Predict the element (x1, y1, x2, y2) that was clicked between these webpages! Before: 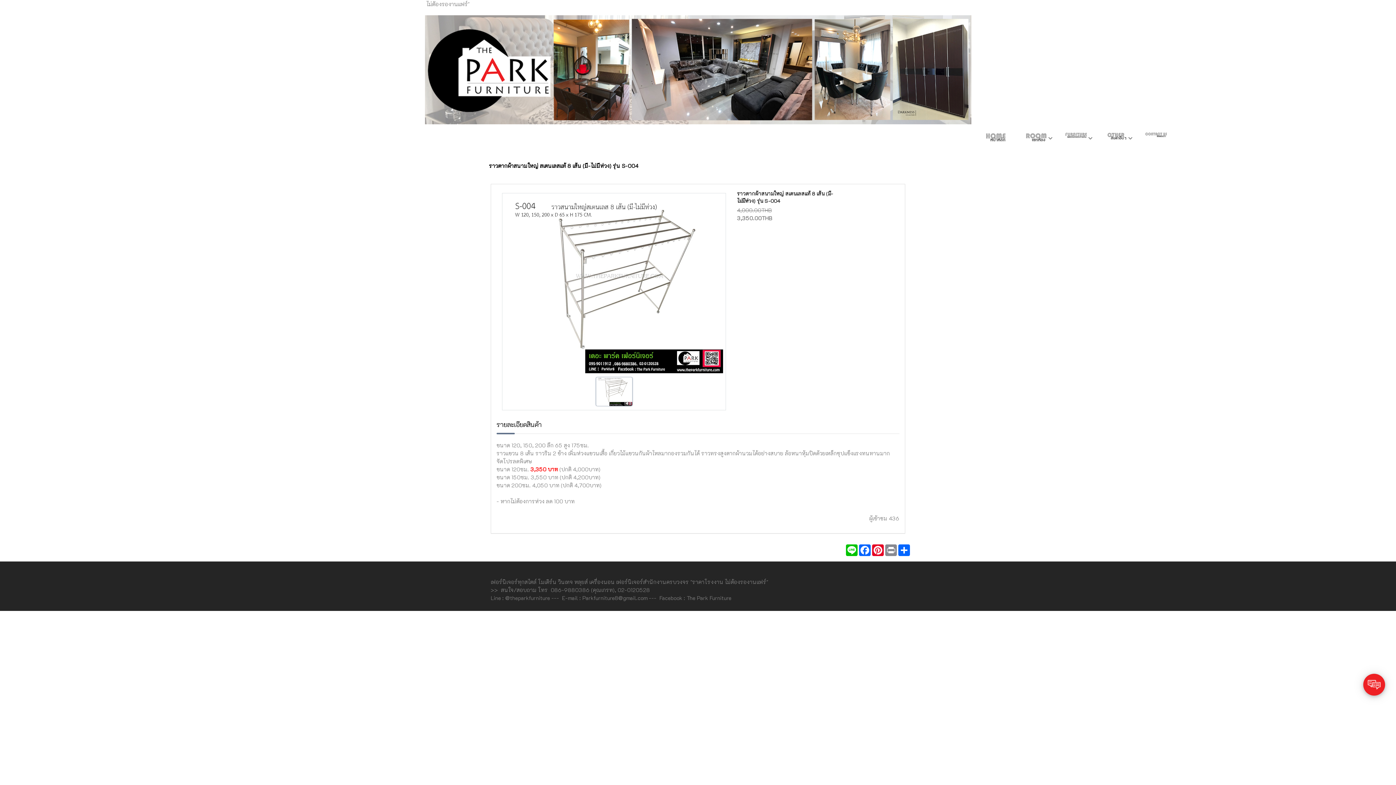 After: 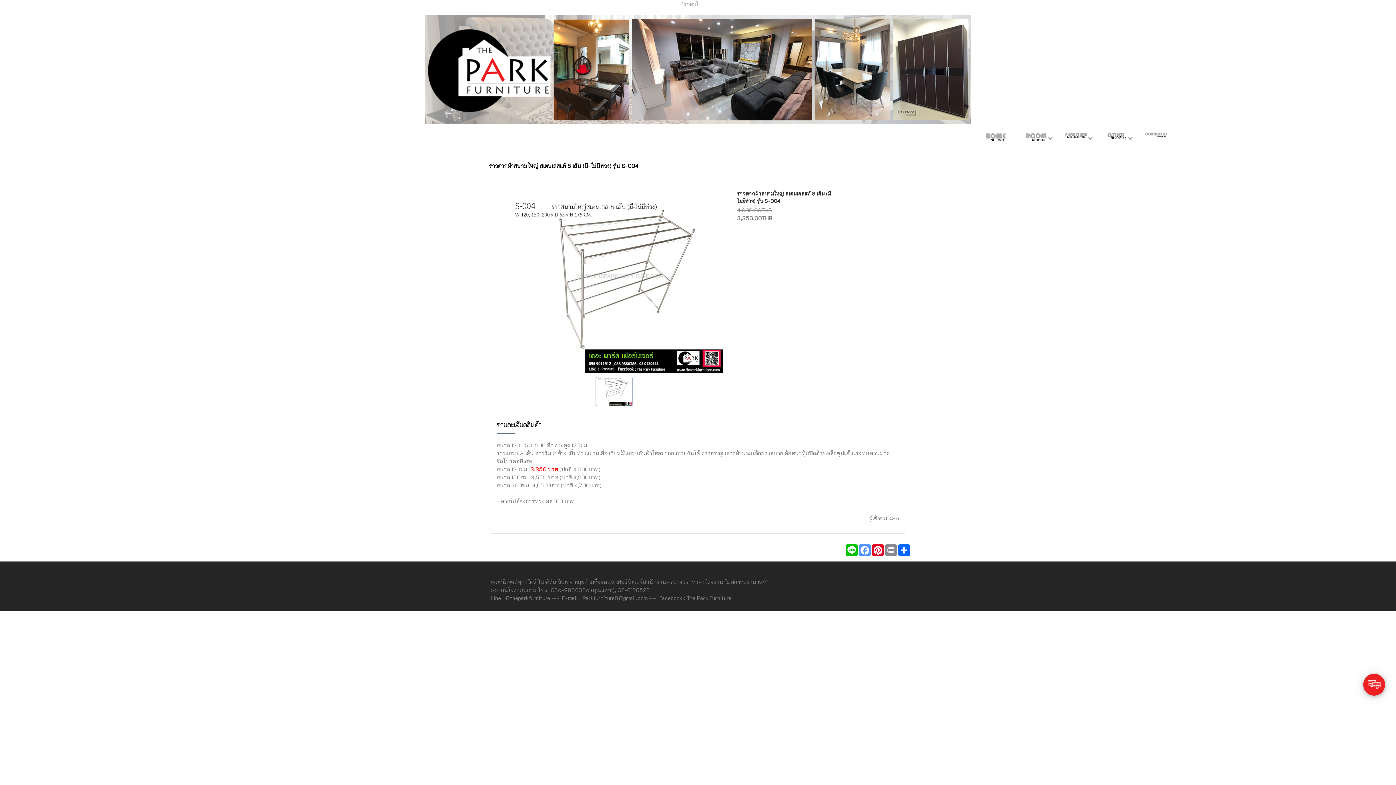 Action: bbox: (858, 544, 871, 556)